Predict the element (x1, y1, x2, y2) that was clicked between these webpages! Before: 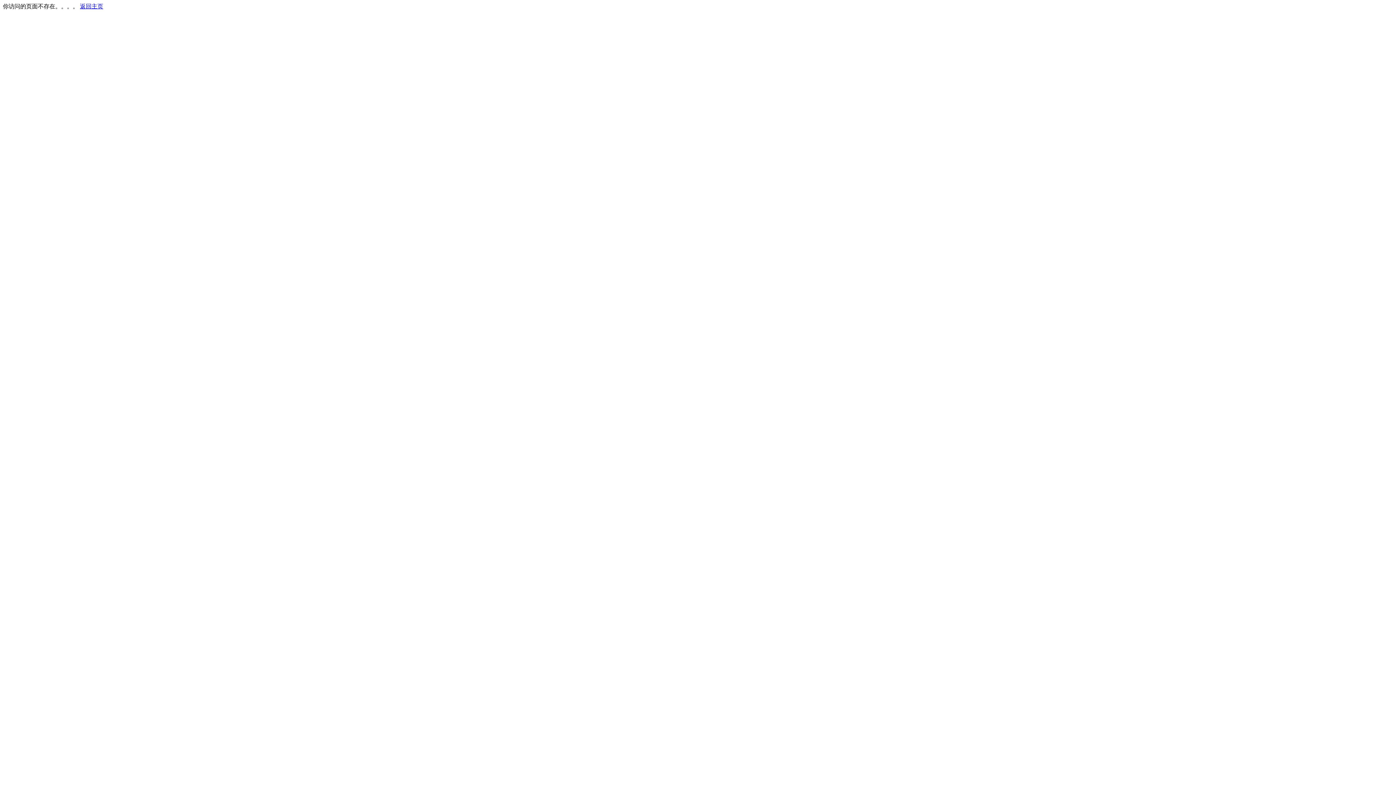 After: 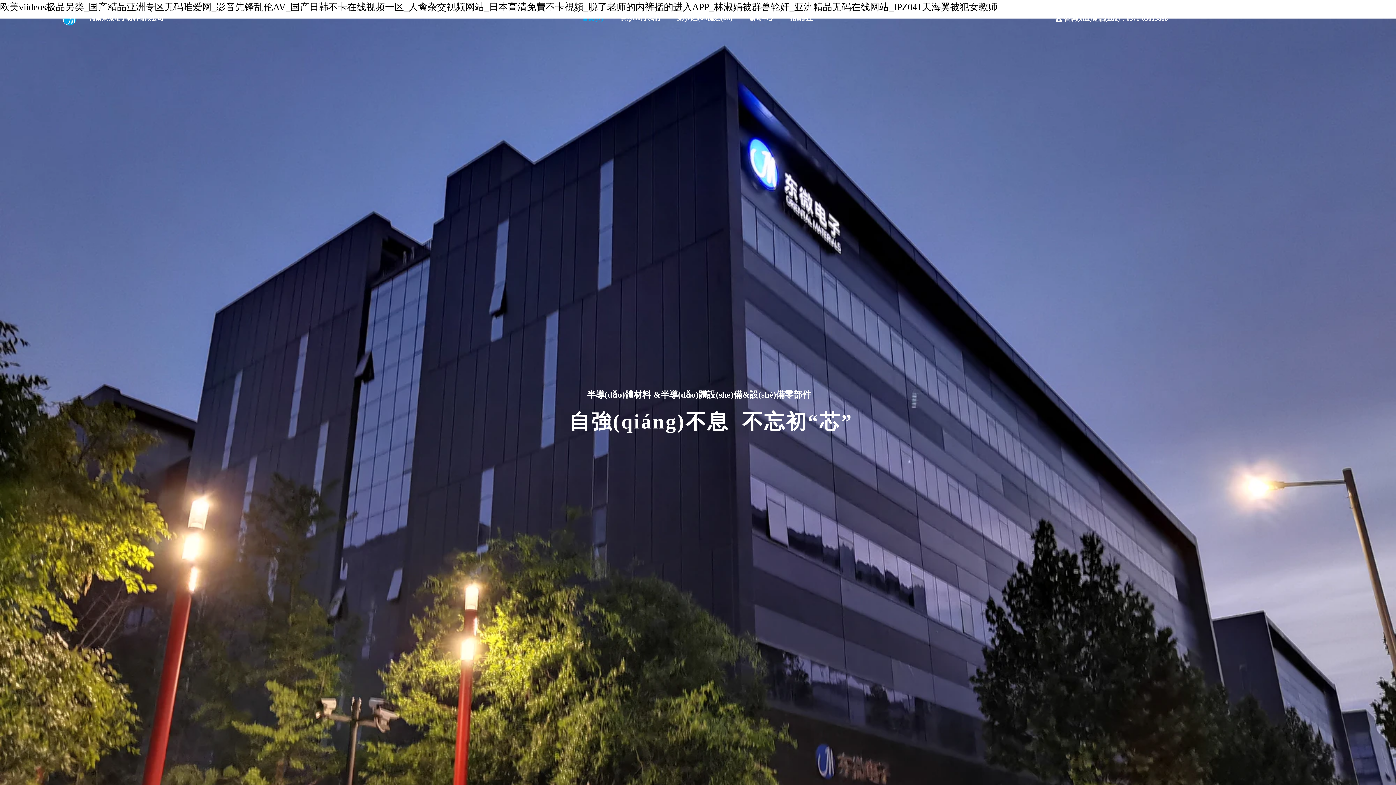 Action: label: 返回主页 bbox: (80, 3, 103, 9)